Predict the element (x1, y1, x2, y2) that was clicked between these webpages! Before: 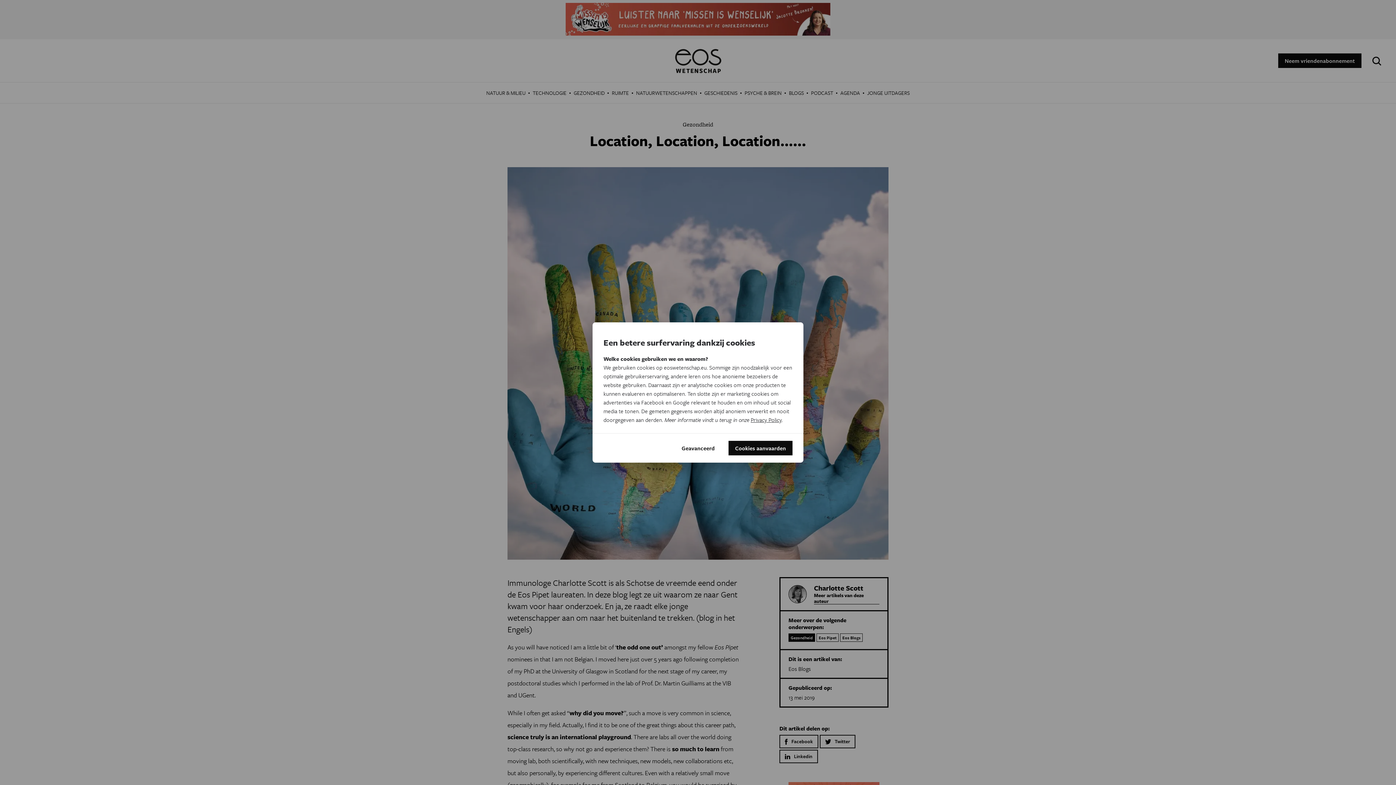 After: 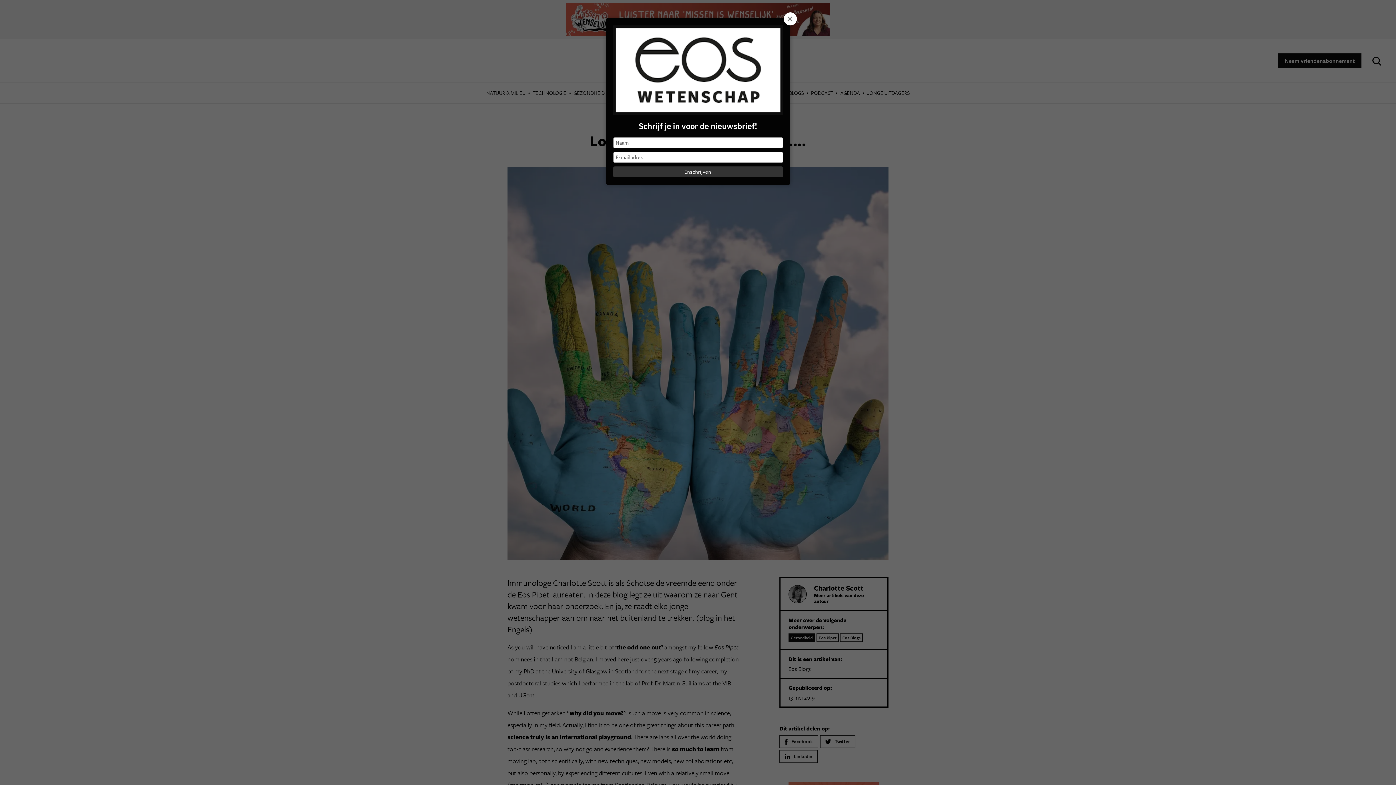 Action: label: Cookies aanvaarden bbox: (728, 441, 792, 455)